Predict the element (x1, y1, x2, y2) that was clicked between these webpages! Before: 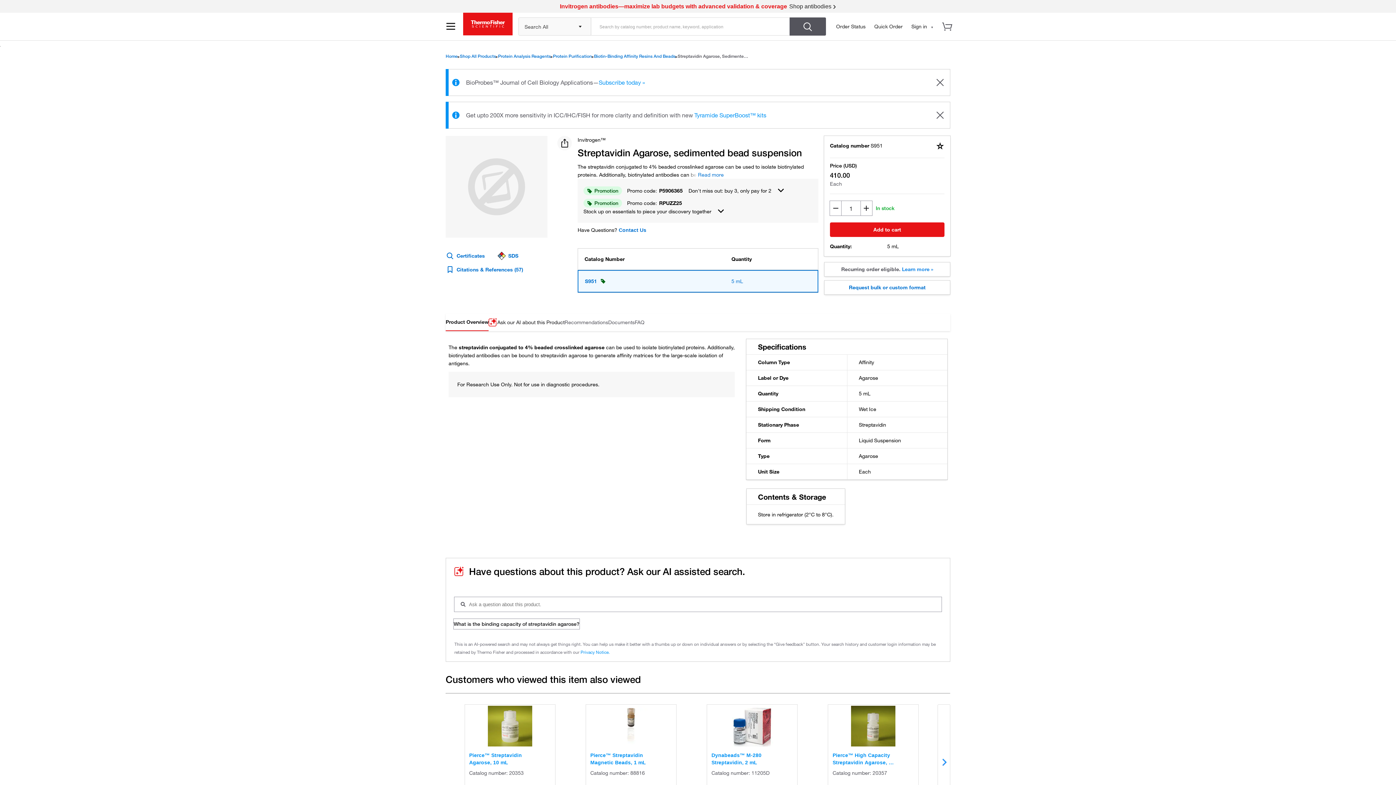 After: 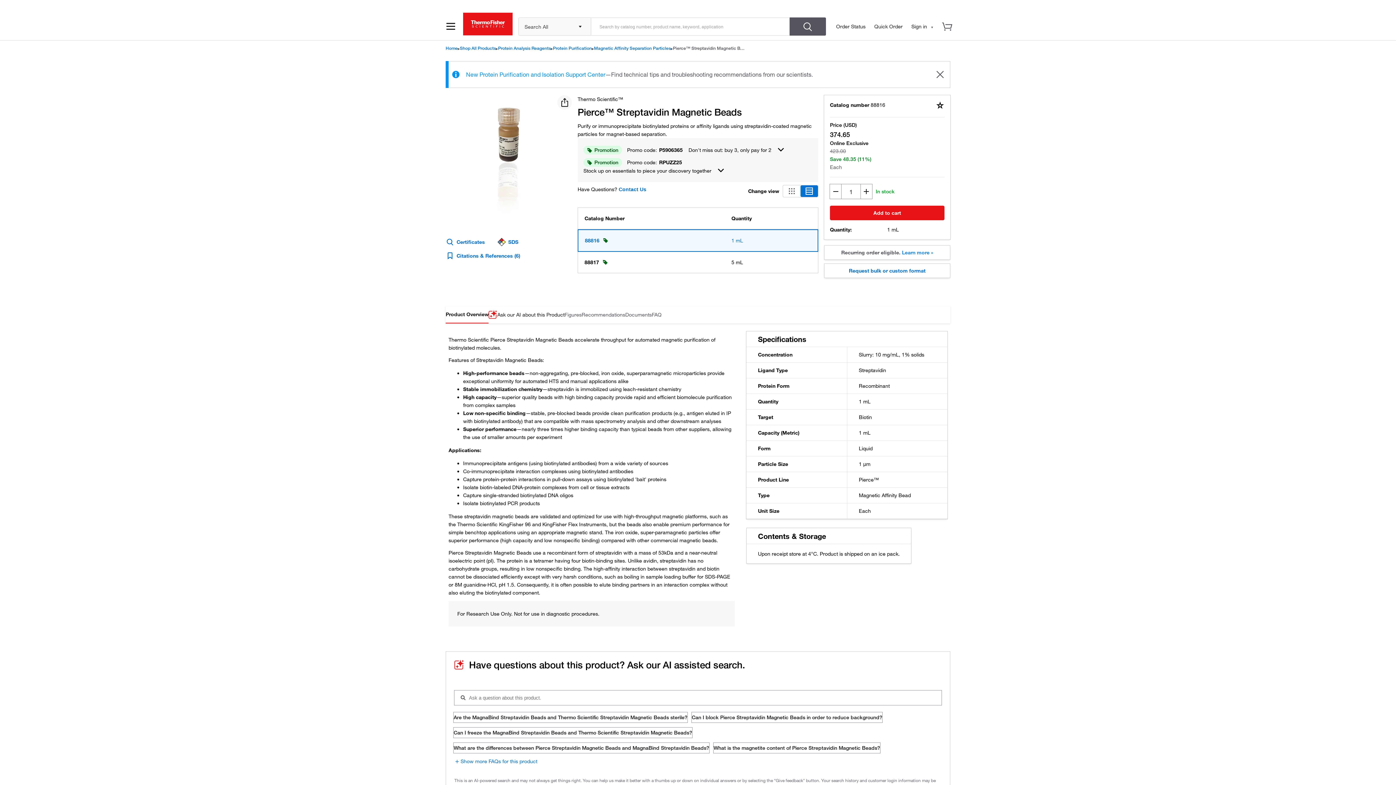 Action: bbox: (590, 751, 653, 766) label: Pierce™ Streptavidin Magnetic Beads, 1 mL